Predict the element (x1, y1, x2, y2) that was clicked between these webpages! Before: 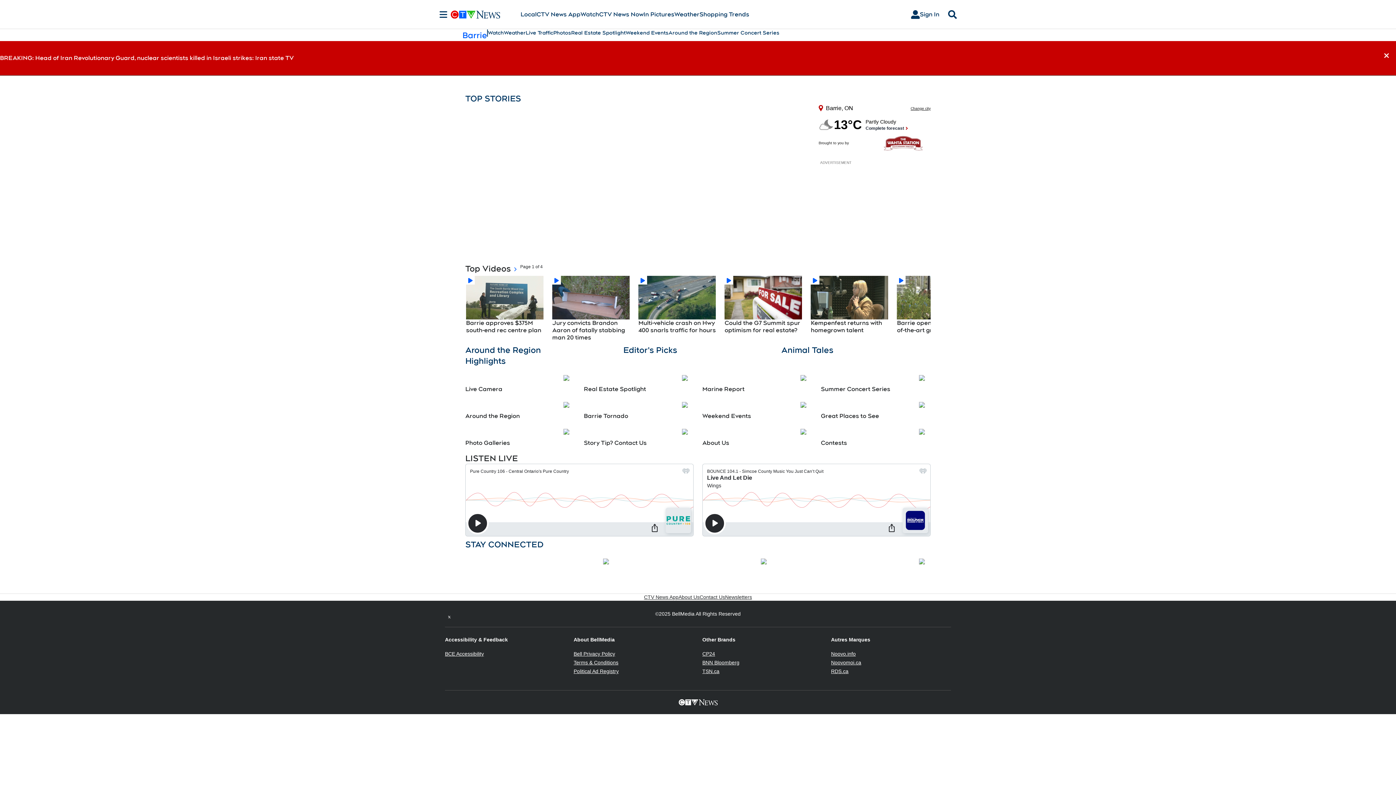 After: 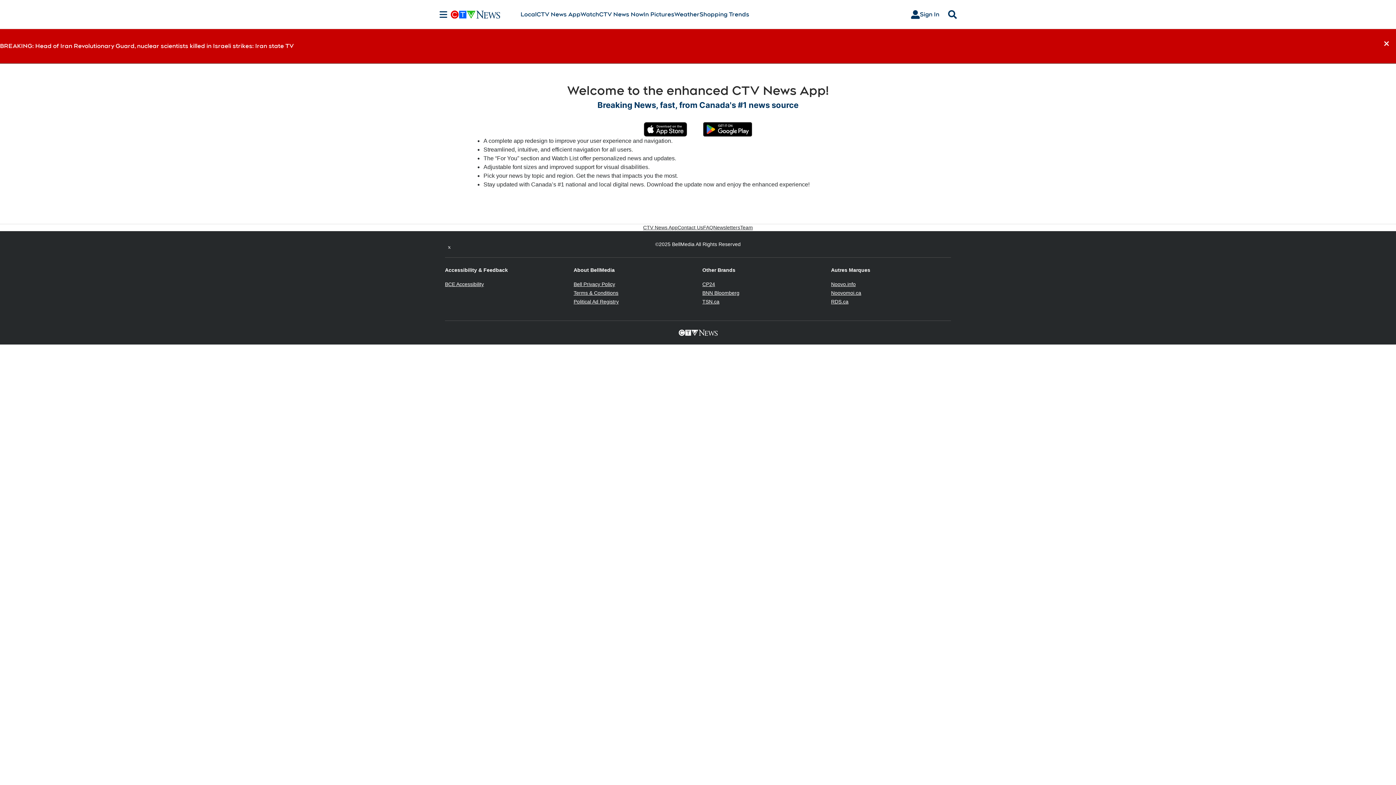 Action: label: CTV News App bbox: (536, 10, 580, 18)